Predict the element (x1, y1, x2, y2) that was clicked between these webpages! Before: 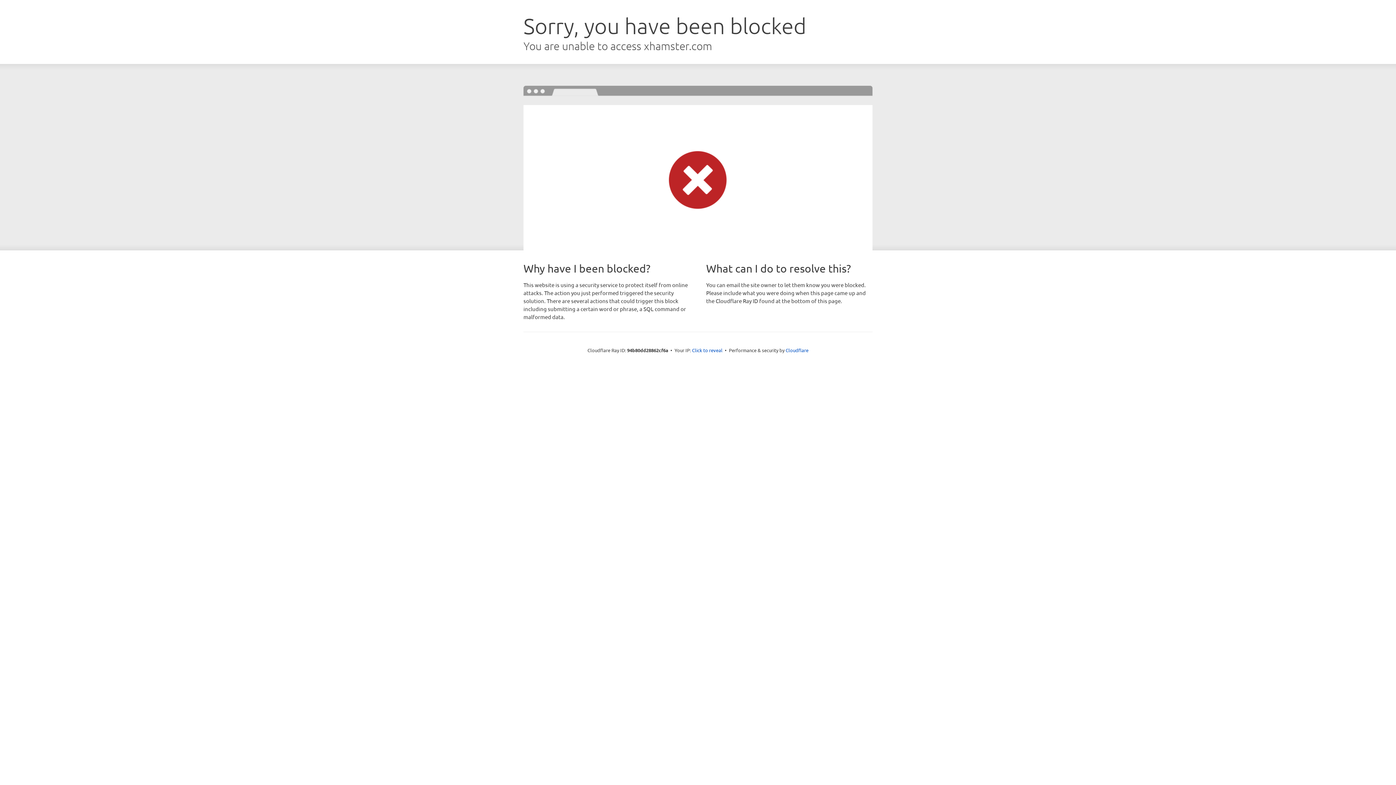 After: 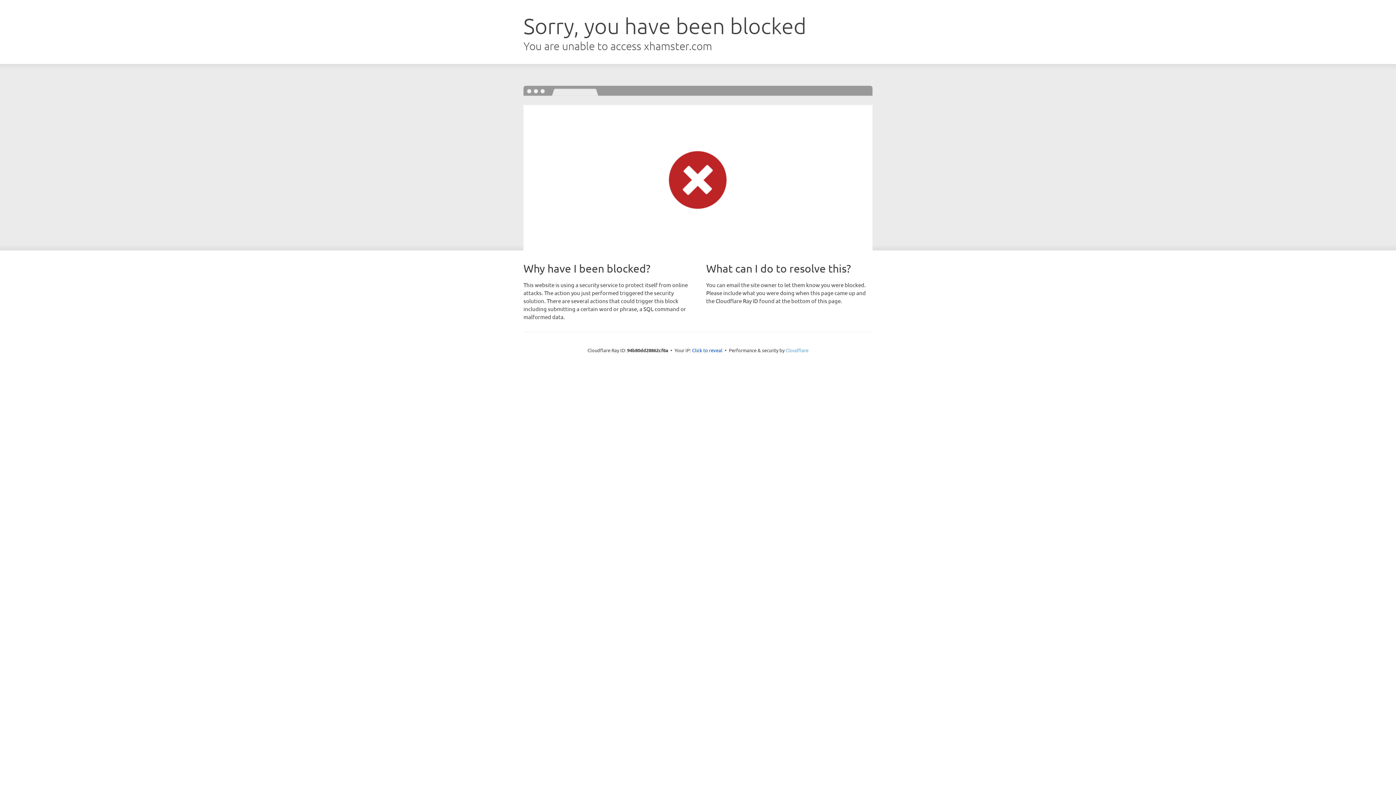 Action: label: Cloudflare bbox: (785, 347, 808, 353)